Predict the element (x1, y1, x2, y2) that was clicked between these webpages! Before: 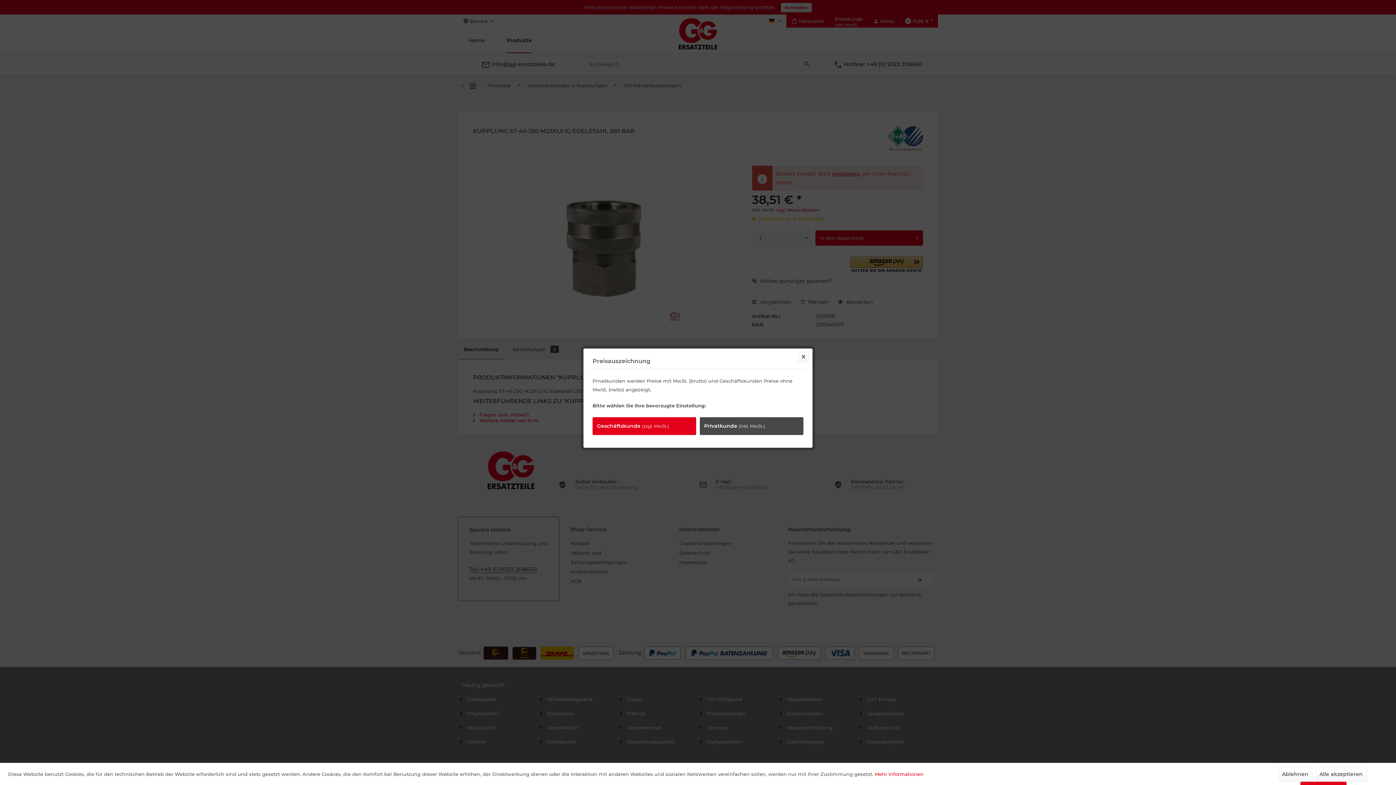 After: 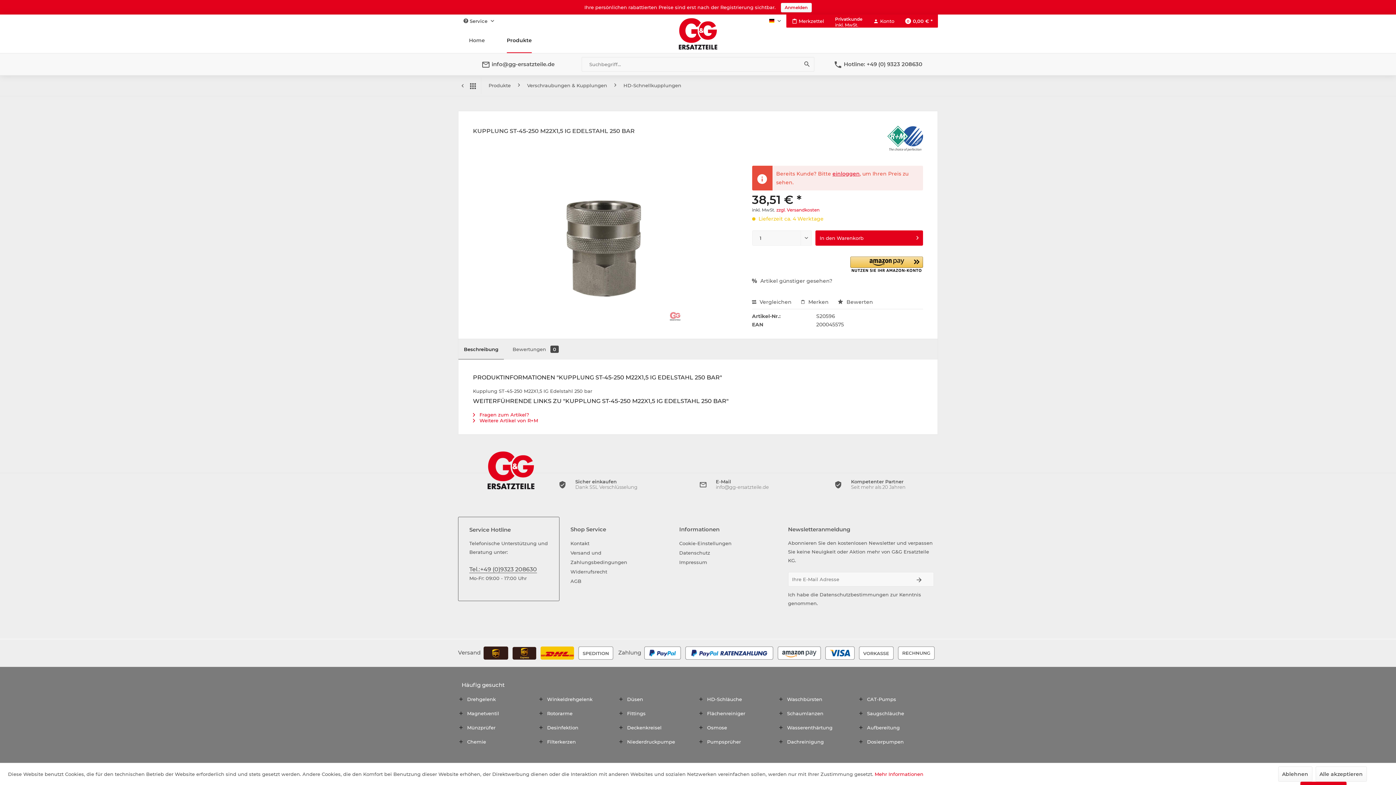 Action: bbox: (592, 417, 696, 435) label: Geschäftskunde (zzgl. MwSt.)